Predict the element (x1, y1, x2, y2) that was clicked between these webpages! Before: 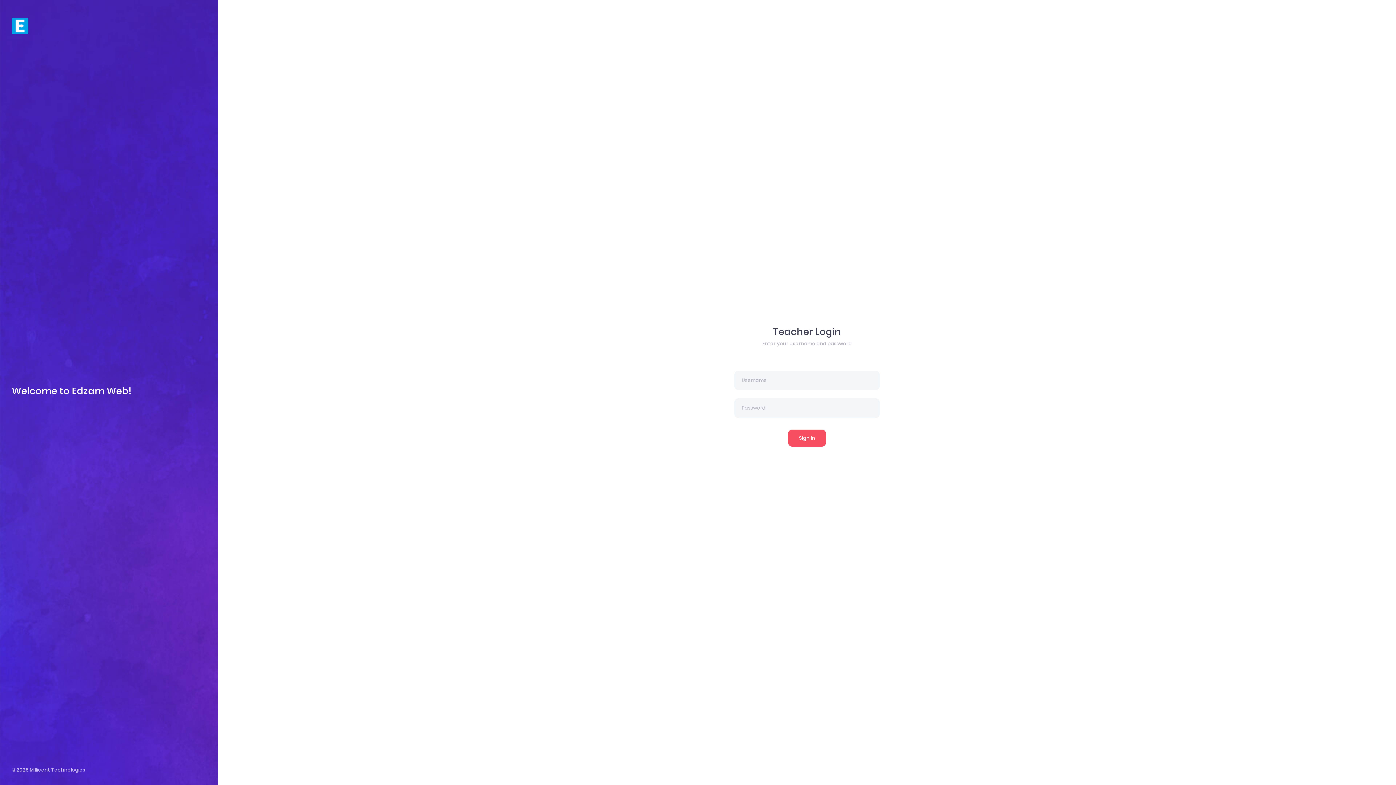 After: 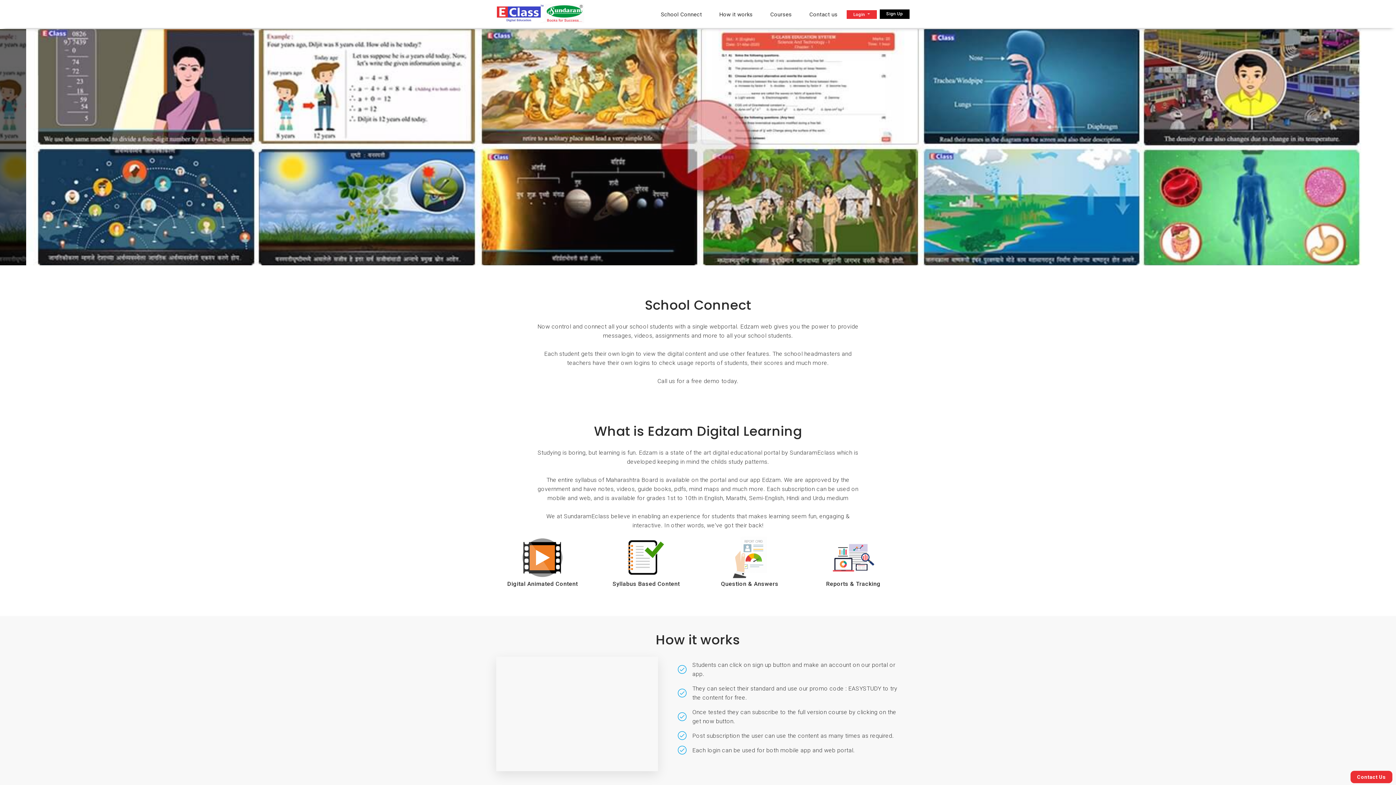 Action: bbox: (11, 17, 206, 34)